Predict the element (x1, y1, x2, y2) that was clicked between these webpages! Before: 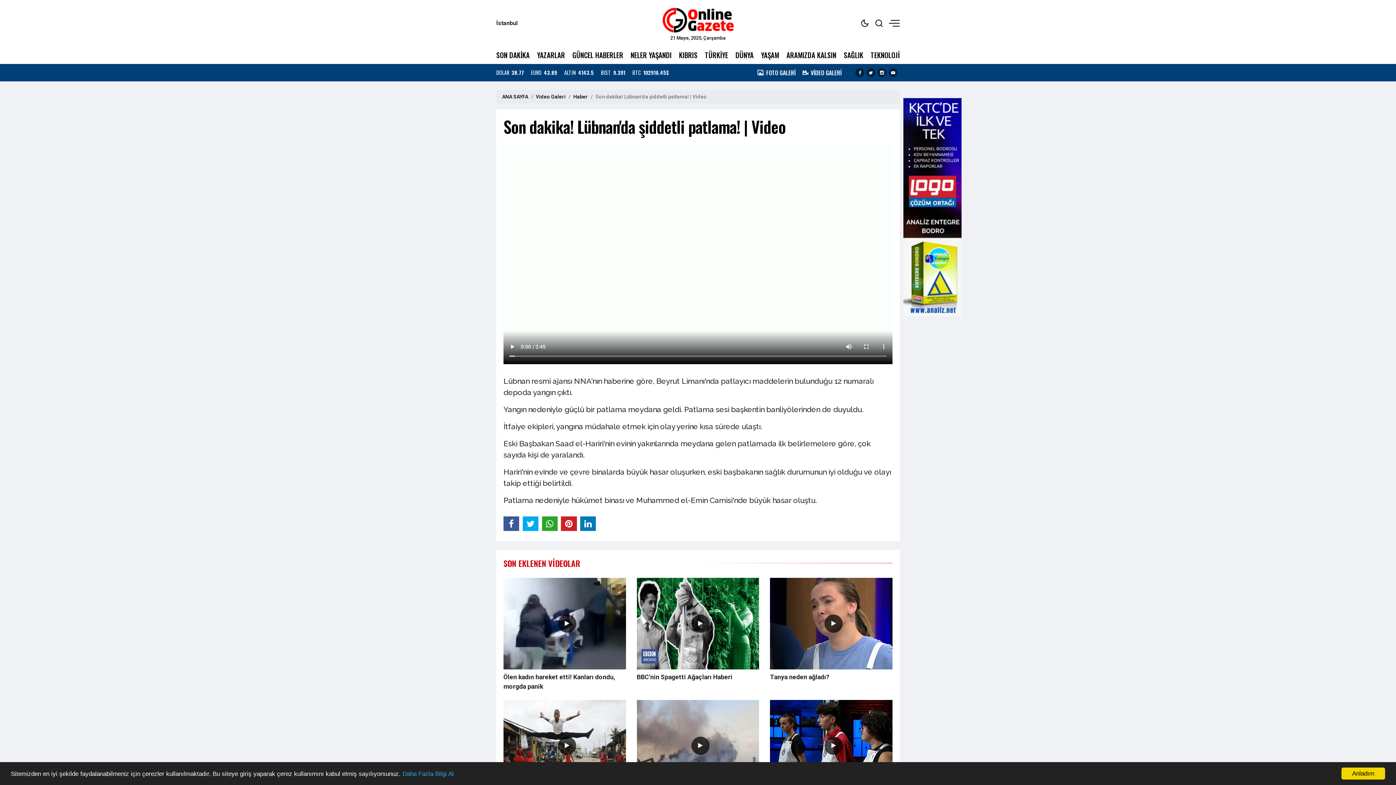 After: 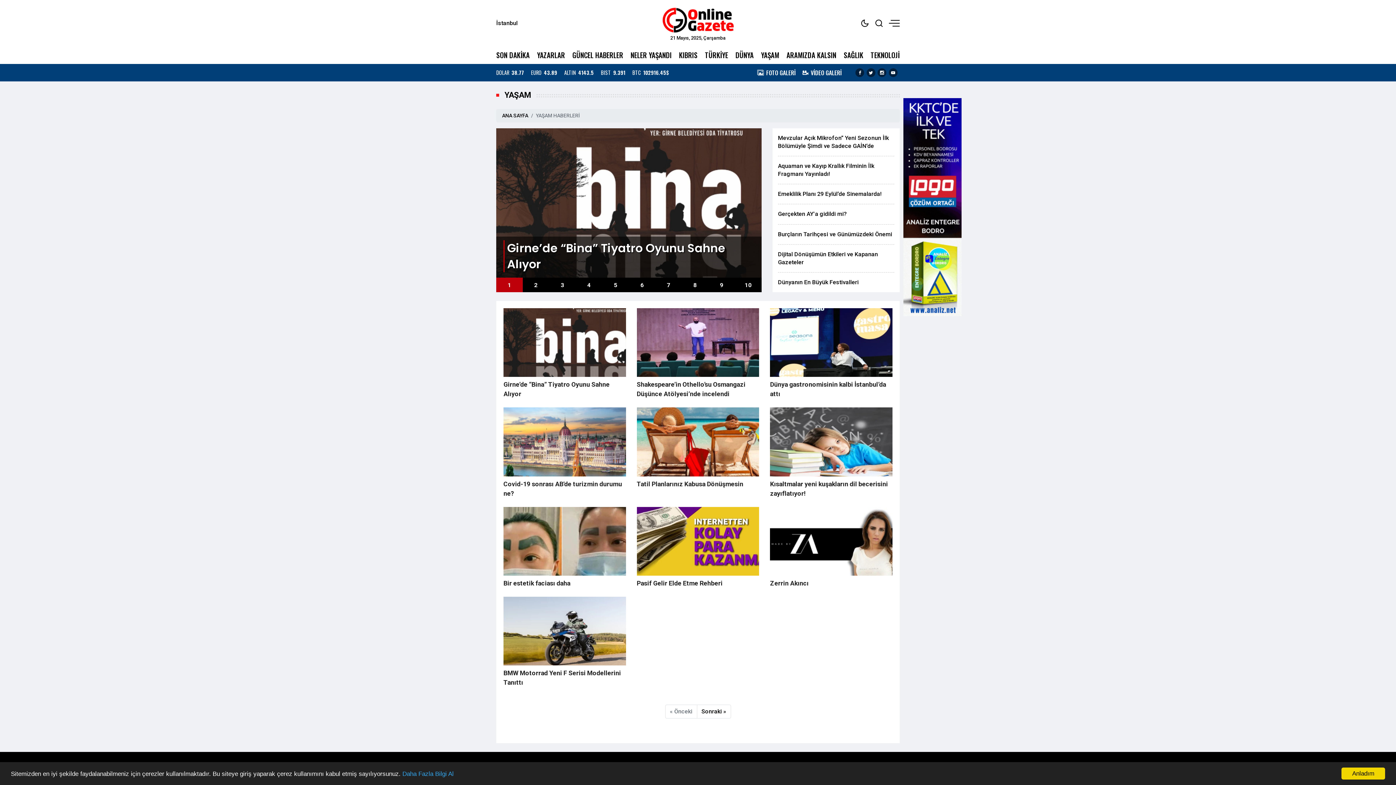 Action: label: YAŞAM bbox: (761, 49, 779, 60)